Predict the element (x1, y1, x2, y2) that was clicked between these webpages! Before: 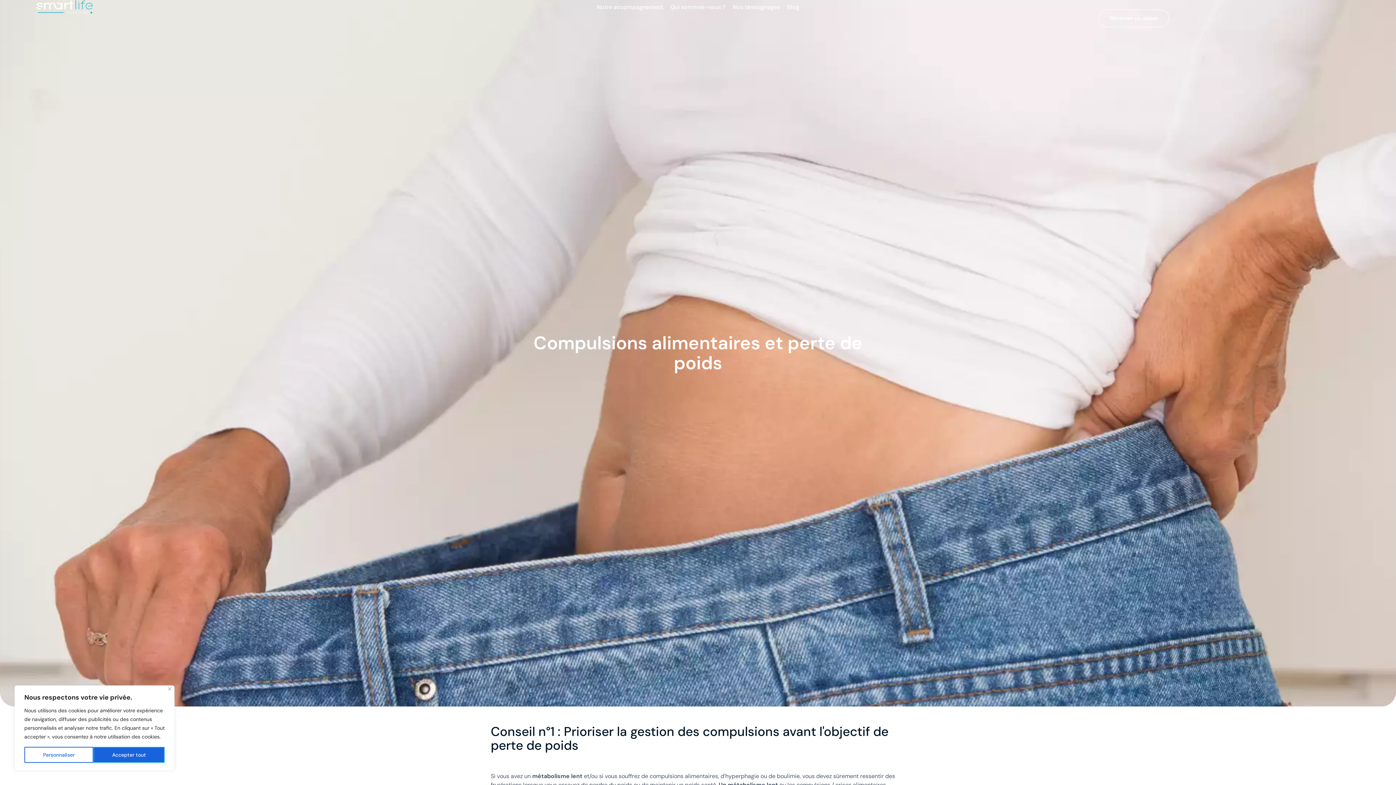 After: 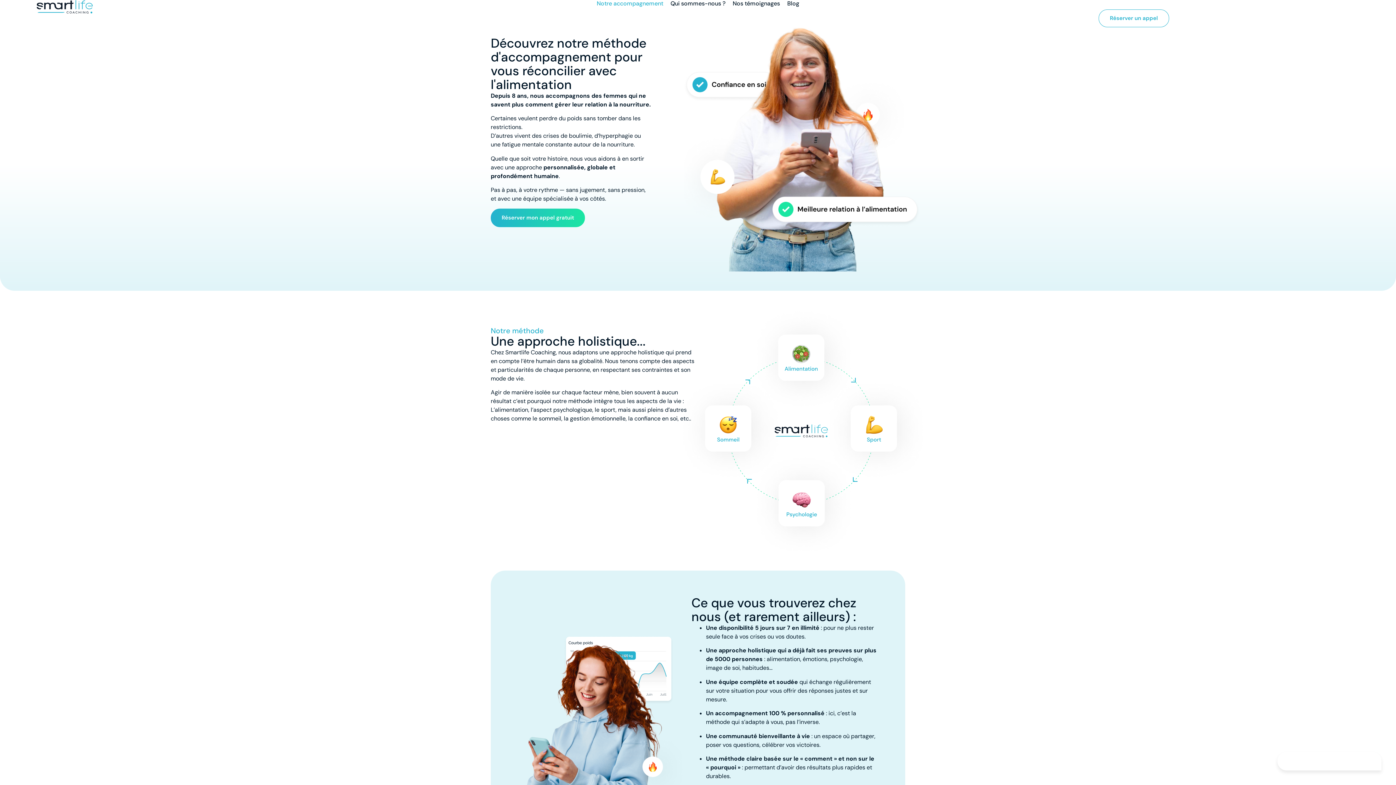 Action: bbox: (596, 3, 663, 10) label: Notre accompagnement